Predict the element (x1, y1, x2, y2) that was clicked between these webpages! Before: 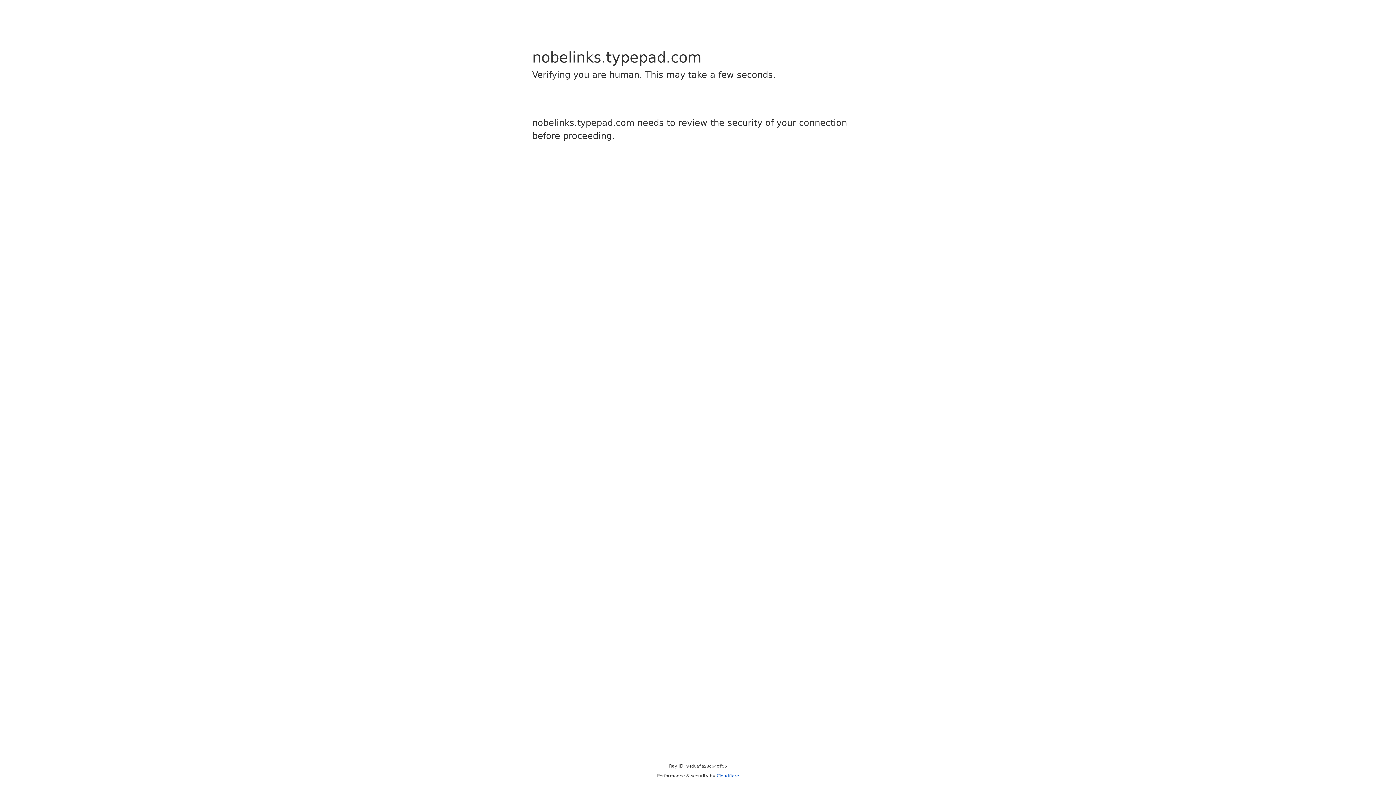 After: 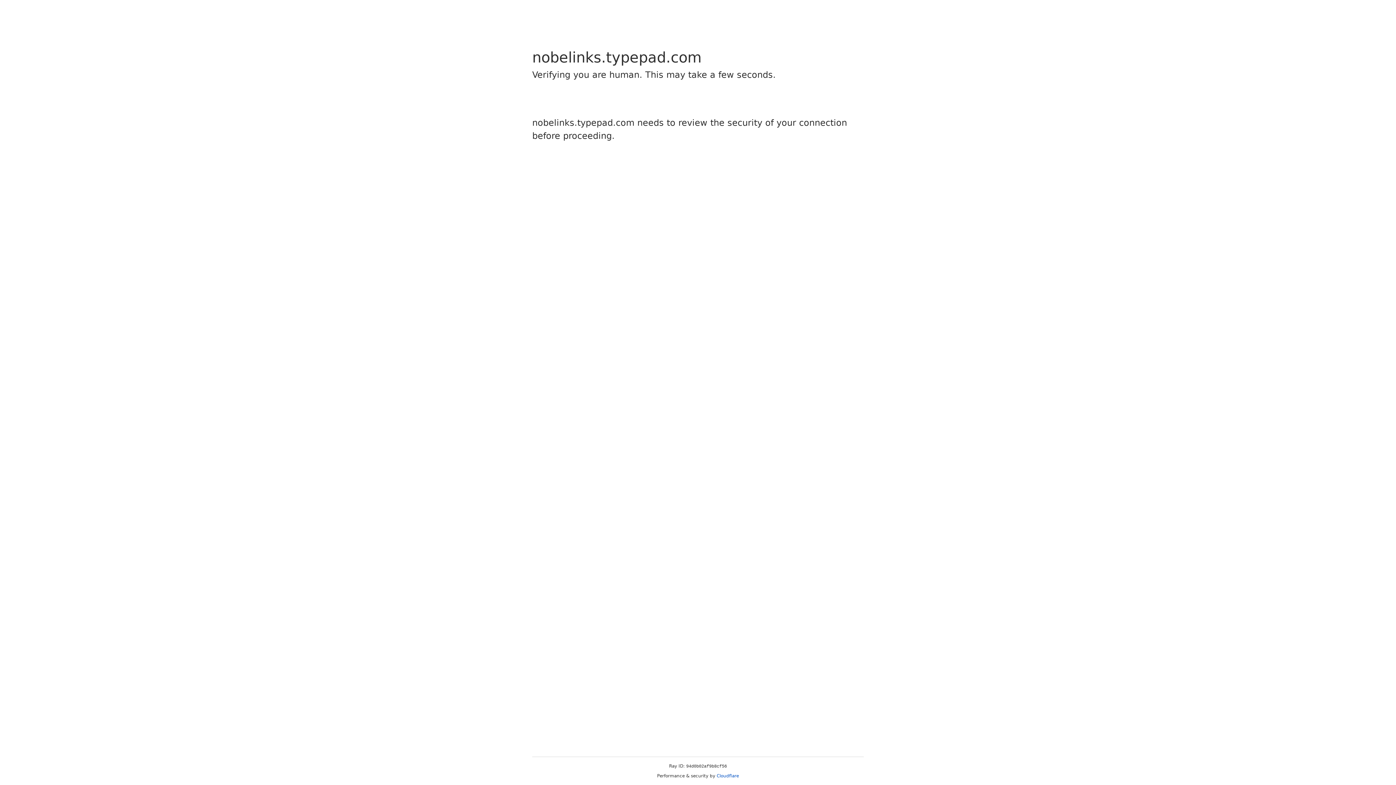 Action: bbox: (716, 773, 739, 778) label: Cloudflare